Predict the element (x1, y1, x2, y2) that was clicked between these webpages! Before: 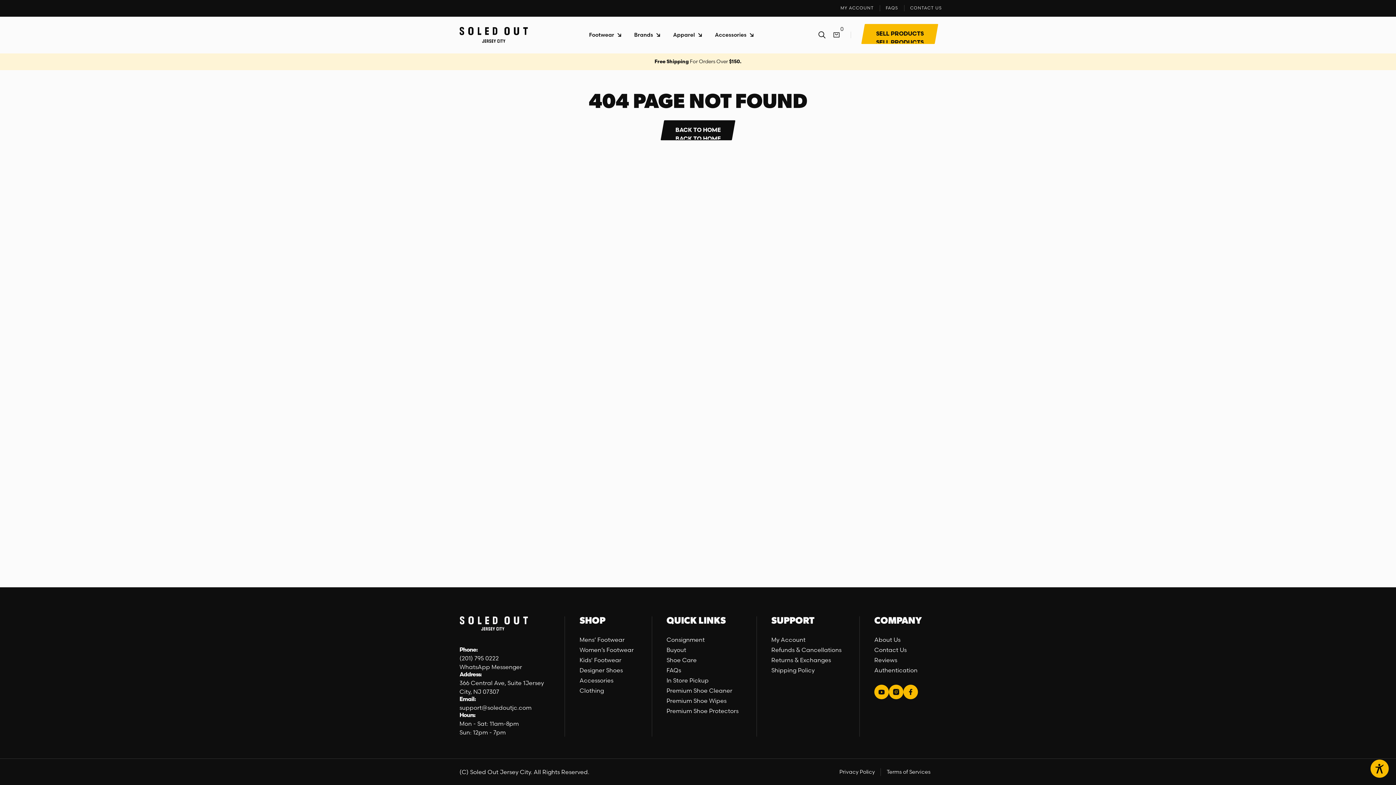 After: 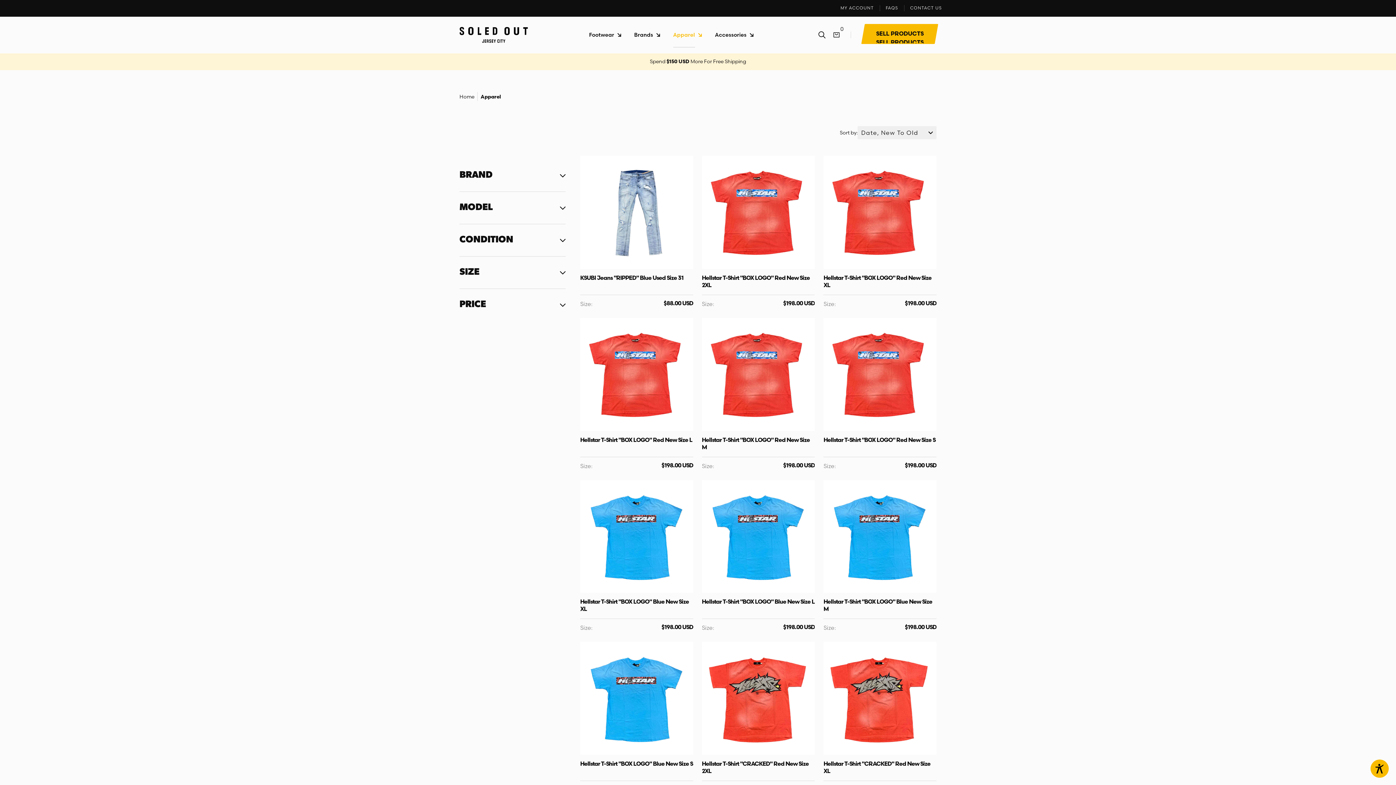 Action: label: Clothing bbox: (579, 687, 604, 694)